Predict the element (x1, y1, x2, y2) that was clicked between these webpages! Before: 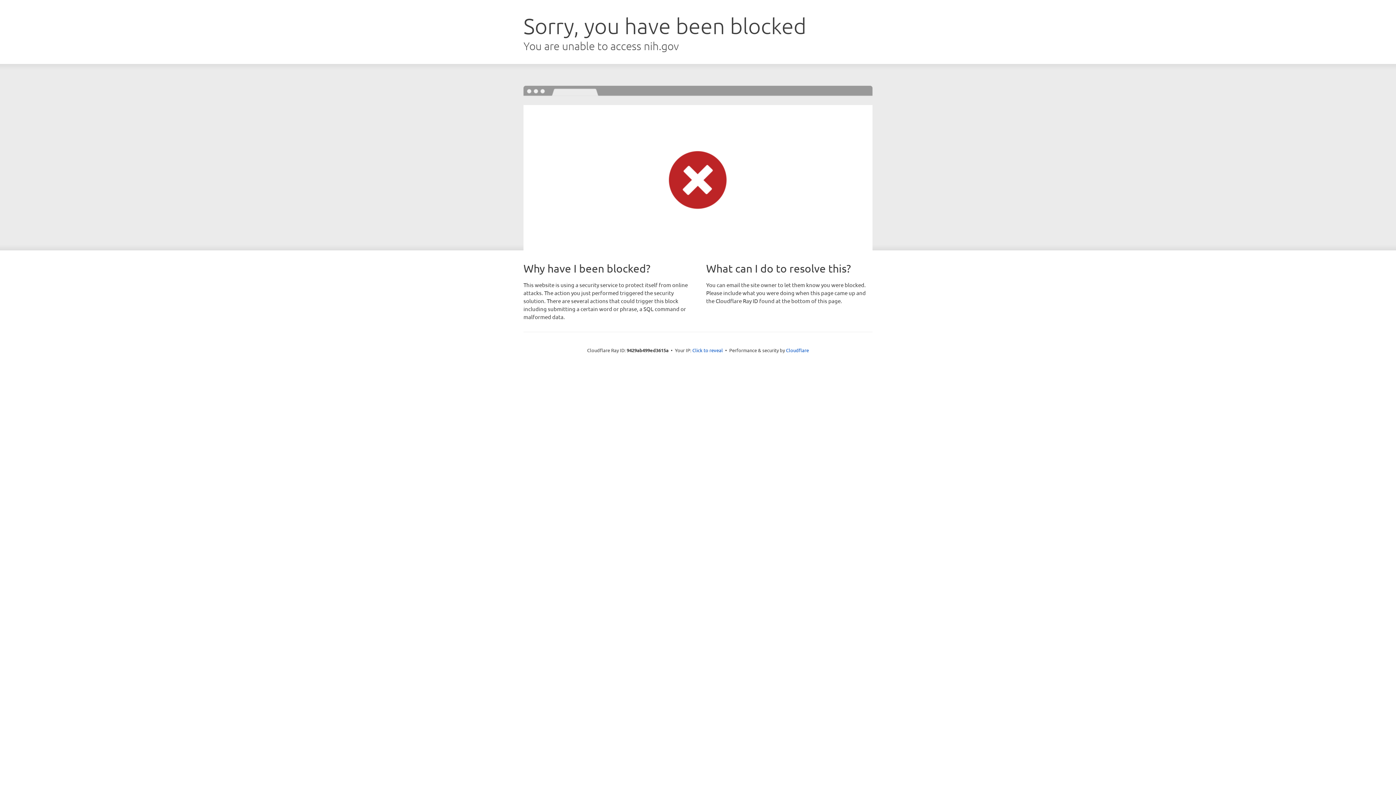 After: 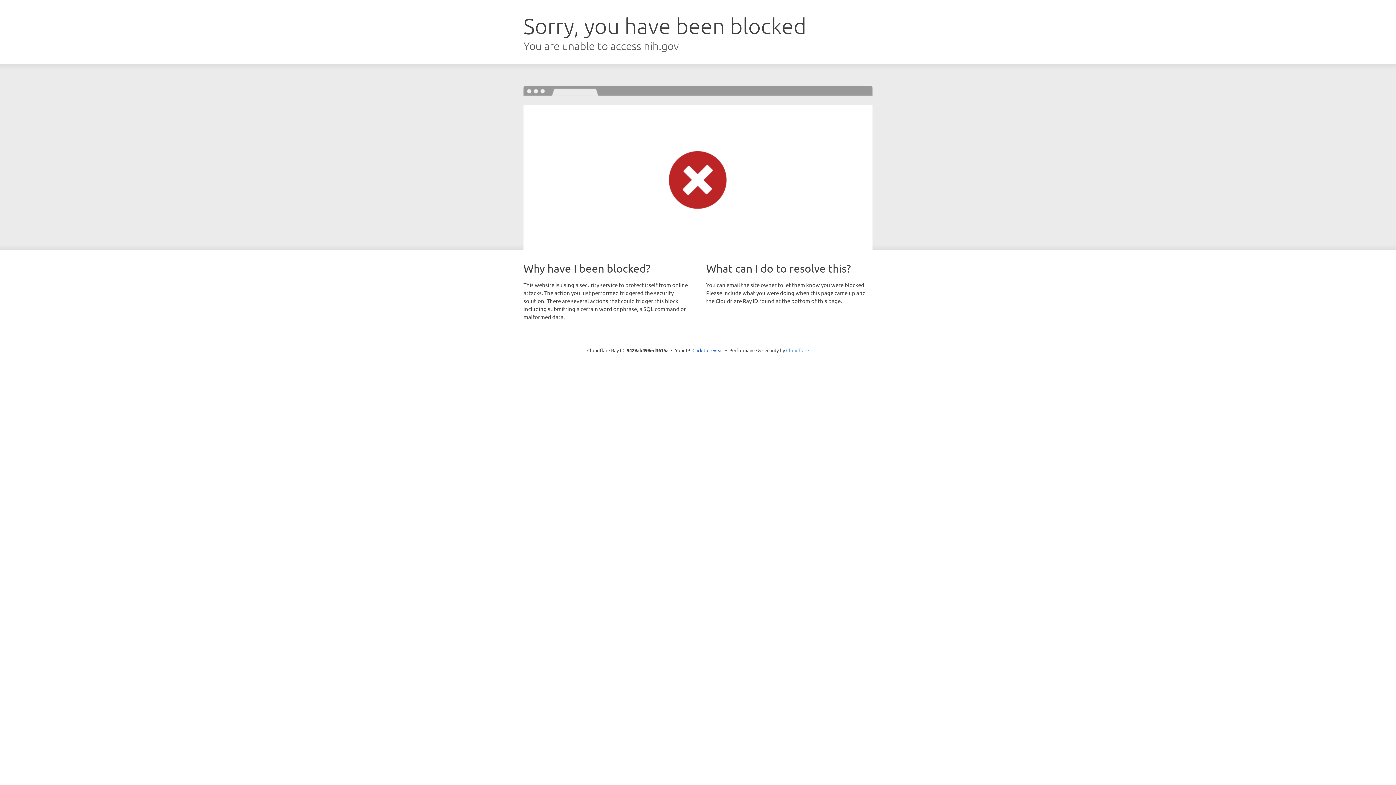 Action: label: Cloudflare bbox: (786, 347, 809, 353)